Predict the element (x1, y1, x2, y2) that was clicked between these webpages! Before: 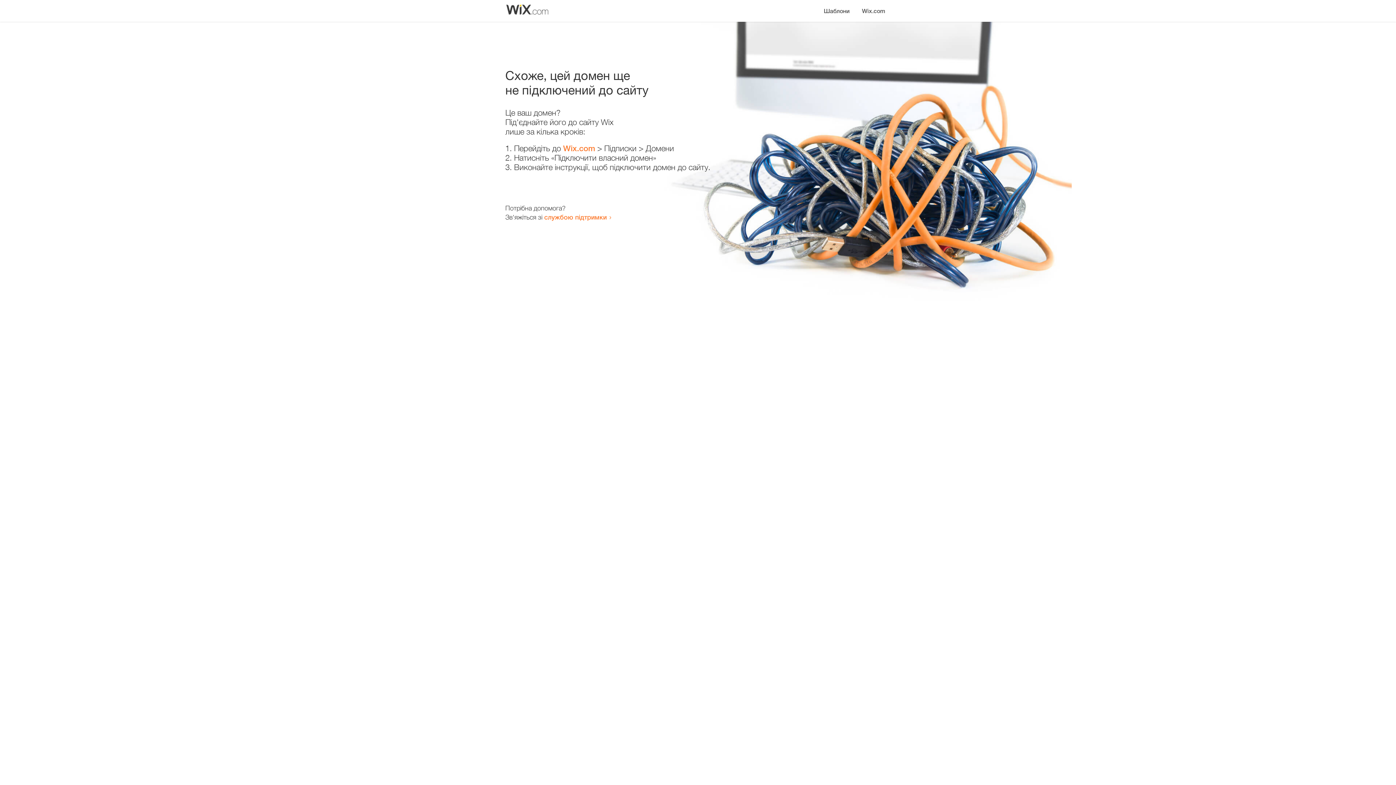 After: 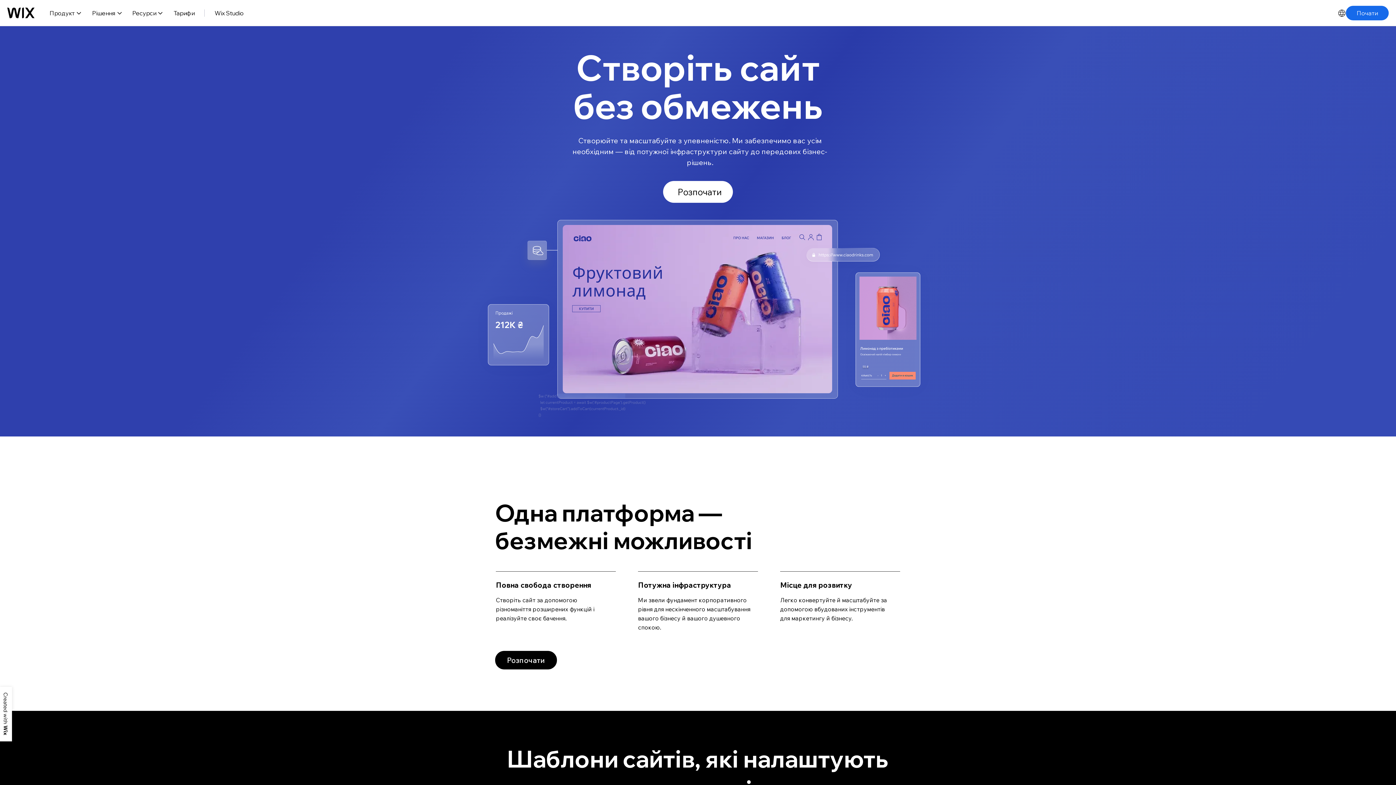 Action: label: Wix.com bbox: (856, 0, 890, 14)